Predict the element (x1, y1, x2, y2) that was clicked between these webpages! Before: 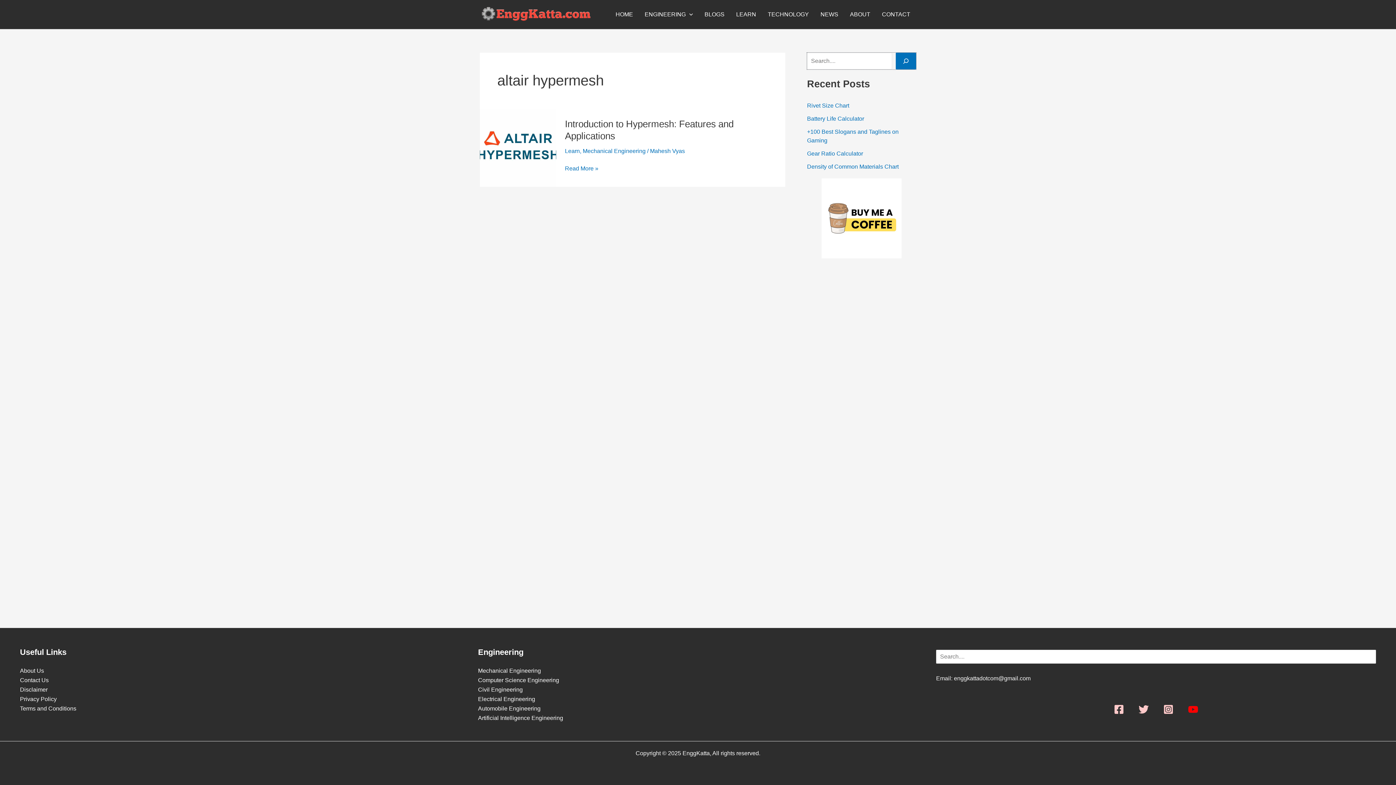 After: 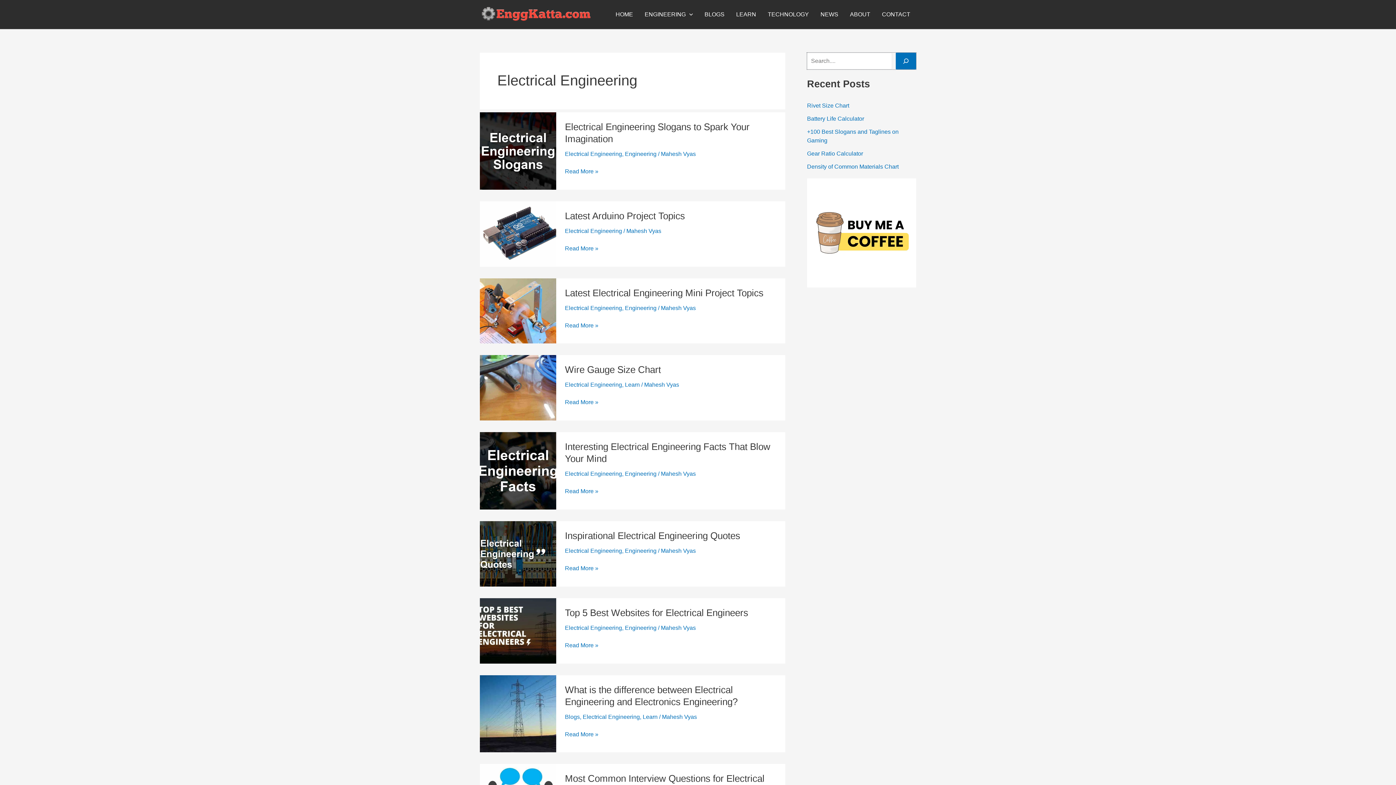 Action: bbox: (478, 696, 535, 702) label: Electrical Engineering